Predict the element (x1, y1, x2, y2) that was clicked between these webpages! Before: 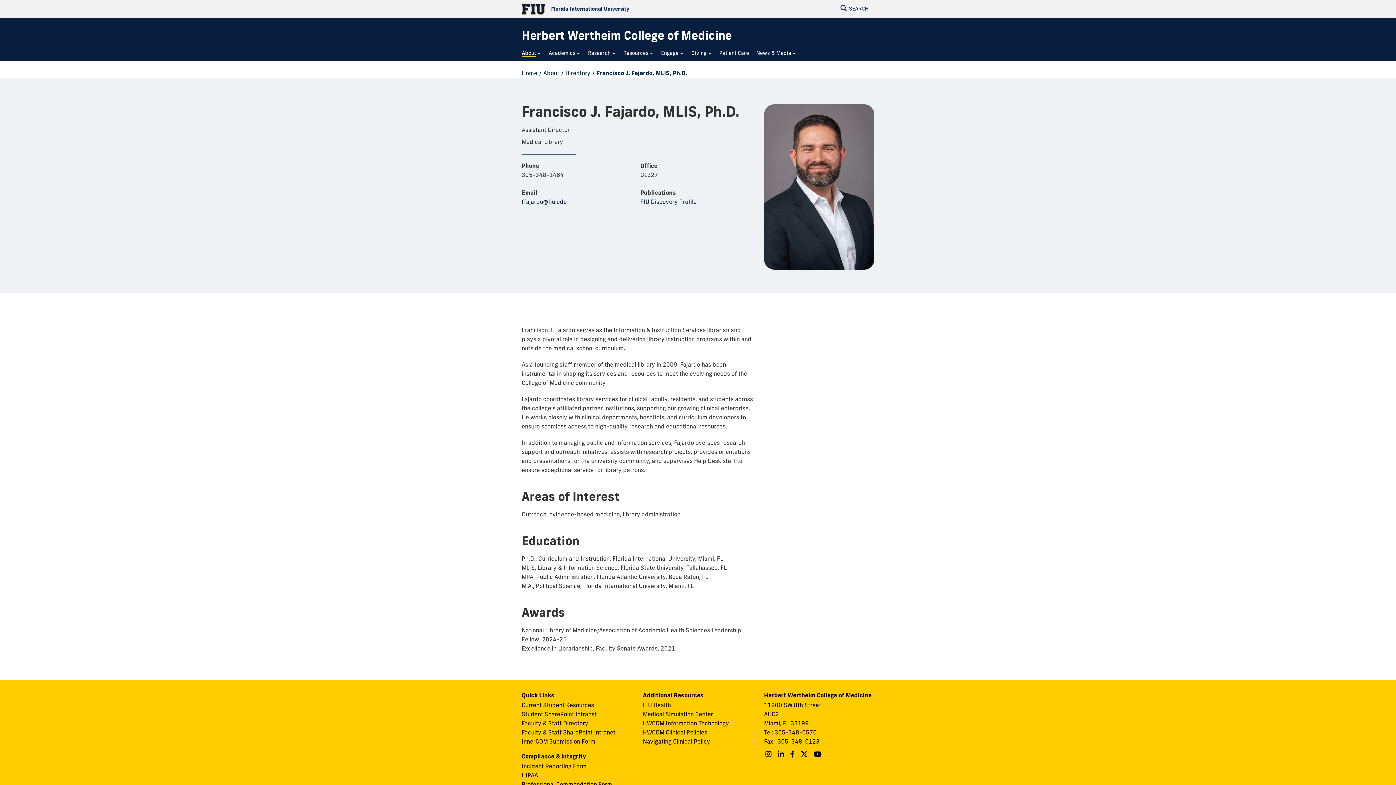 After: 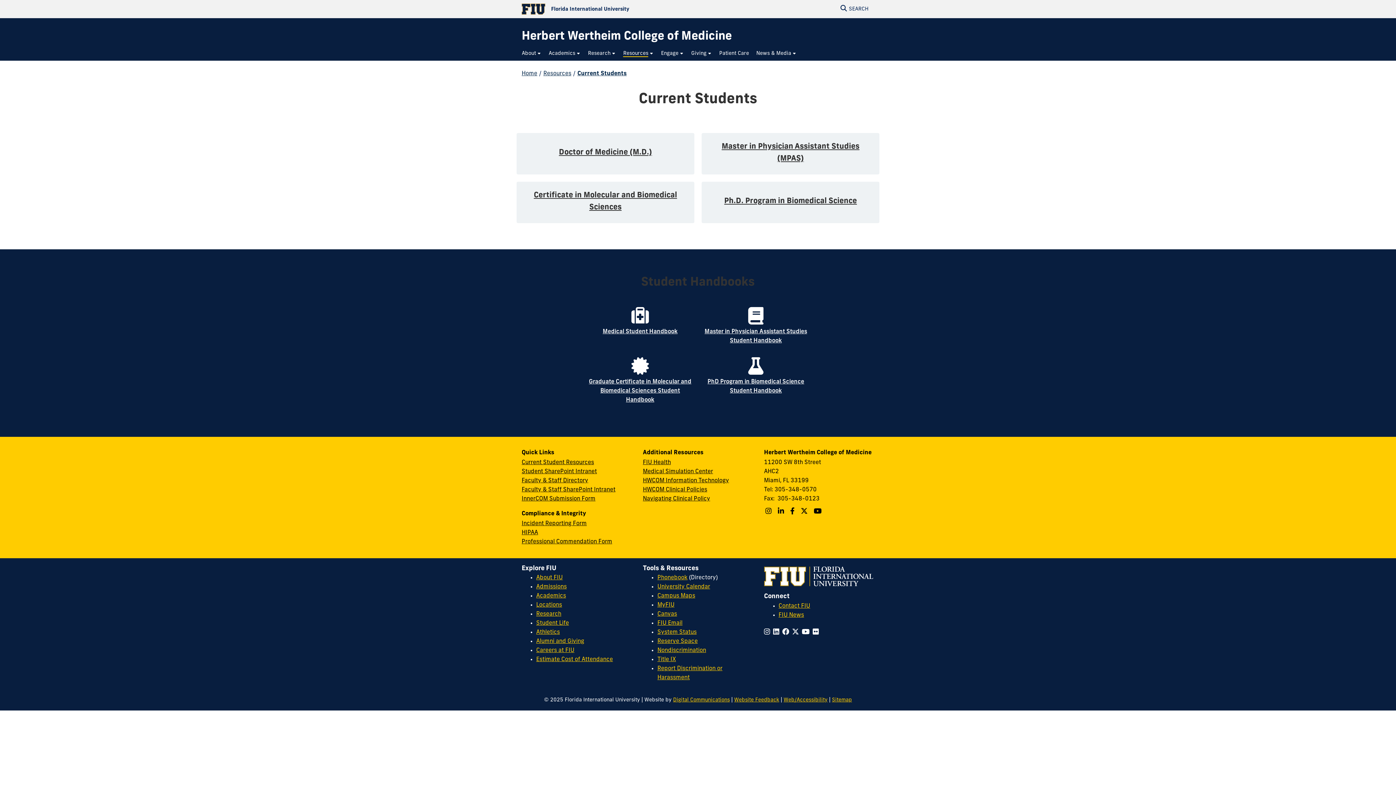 Action: label: Current Student Resources bbox: (521, 703, 594, 709)